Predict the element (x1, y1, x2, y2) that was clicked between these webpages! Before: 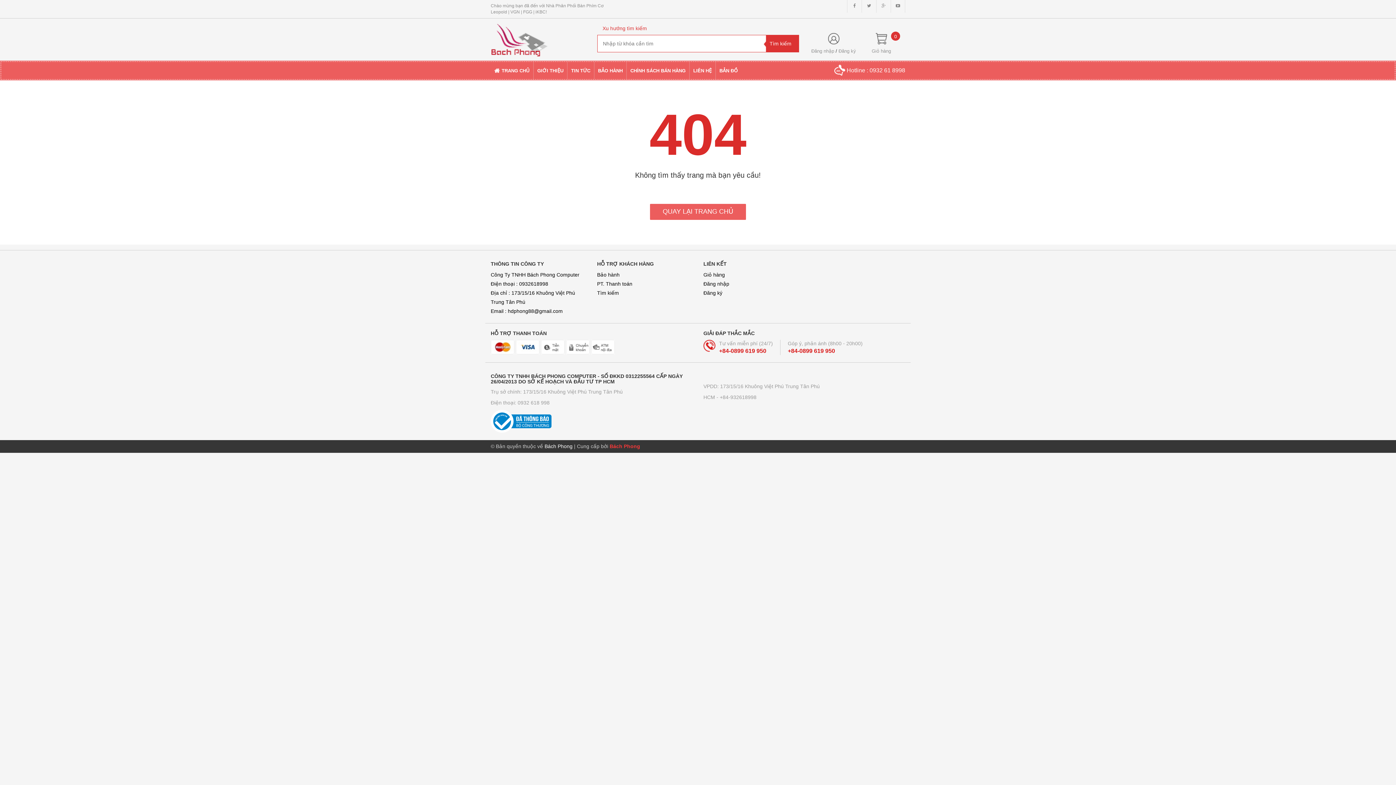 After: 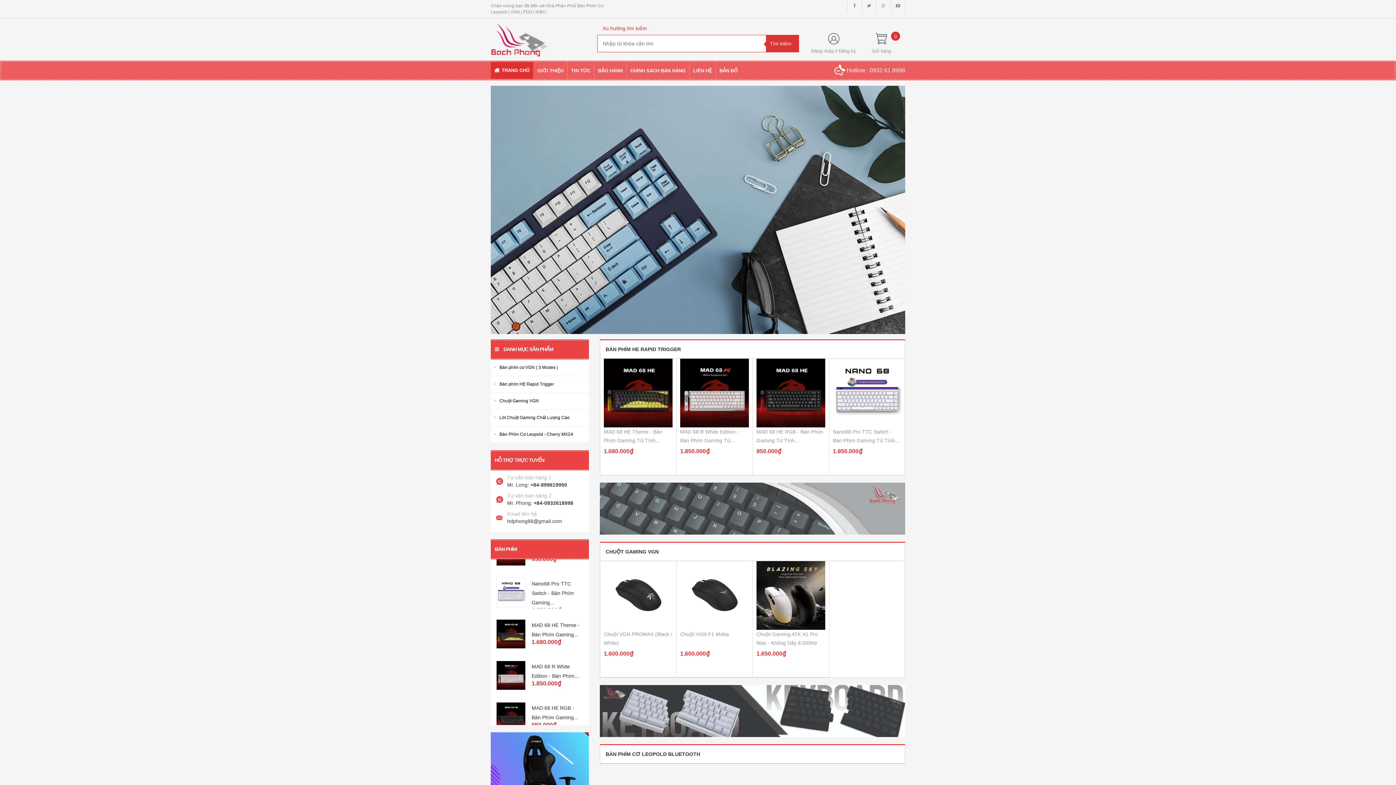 Action: bbox: (609, 443, 640, 449) label: Bách Phong